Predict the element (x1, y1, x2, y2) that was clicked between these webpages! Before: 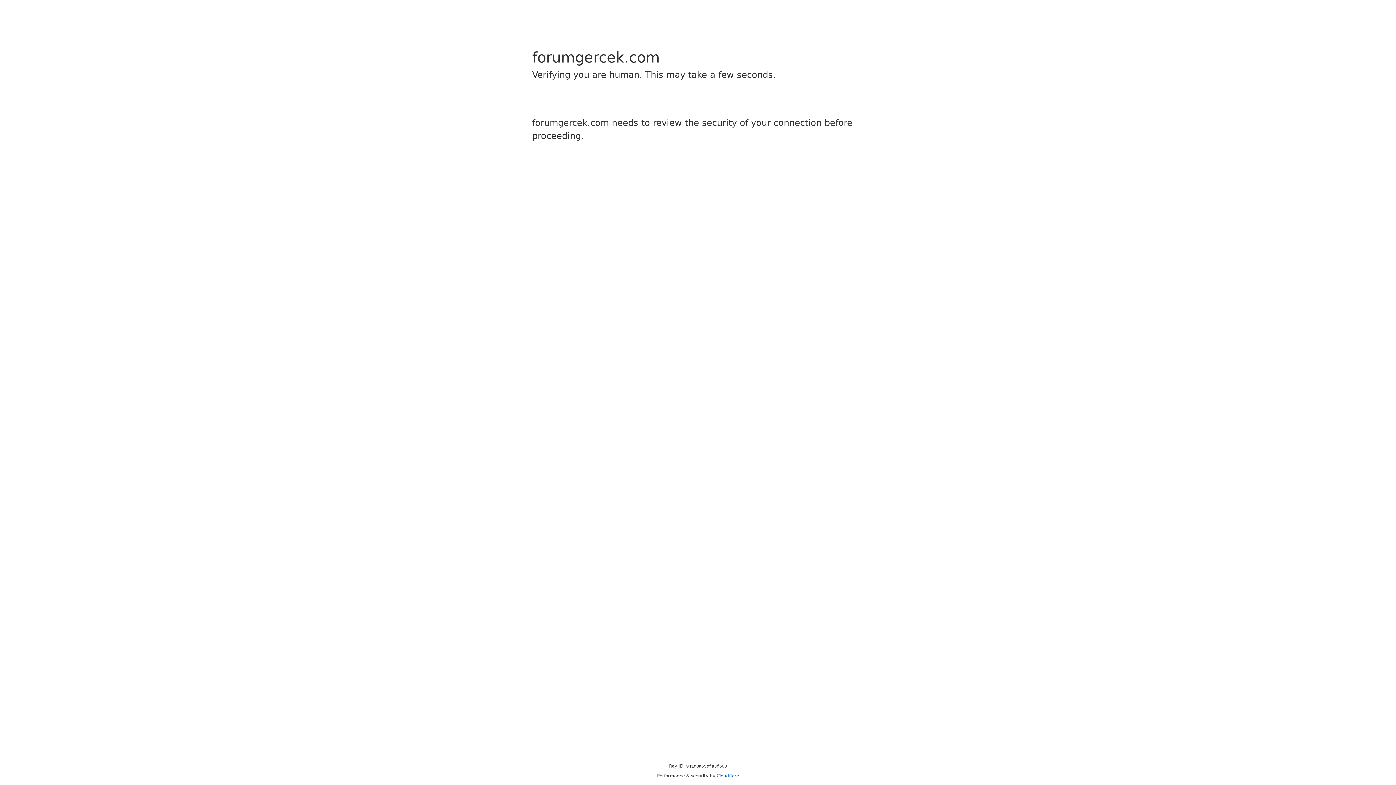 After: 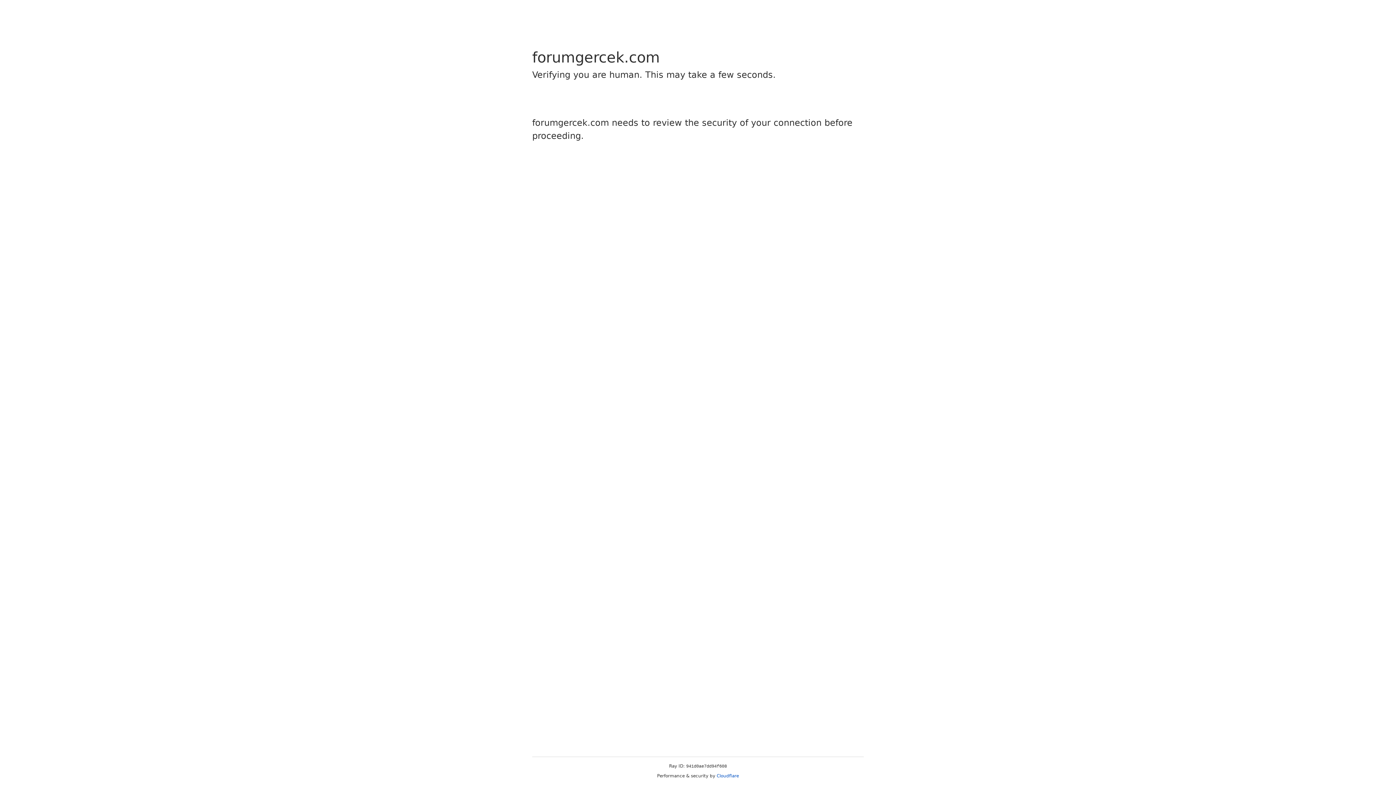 Action: label: Cloudflare bbox: (716, 773, 739, 778)